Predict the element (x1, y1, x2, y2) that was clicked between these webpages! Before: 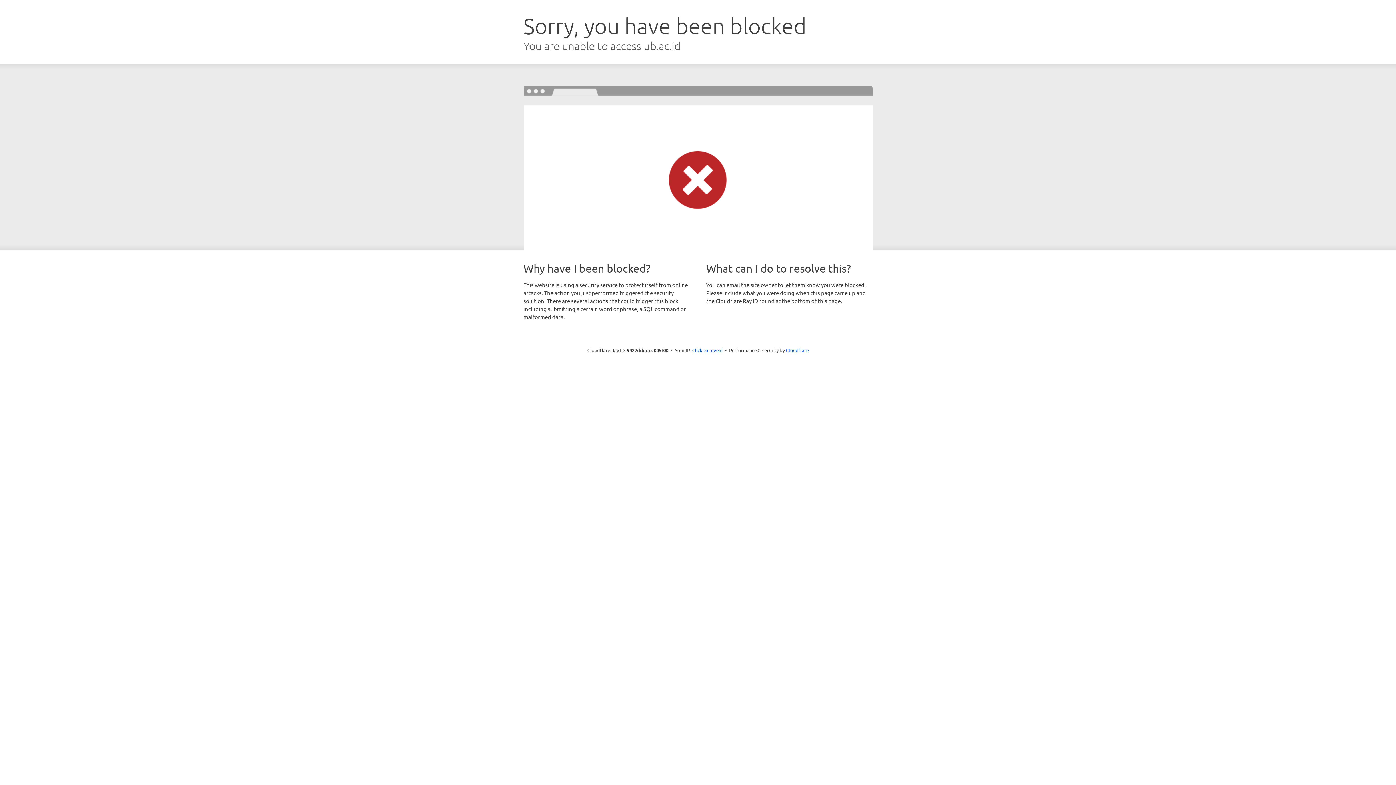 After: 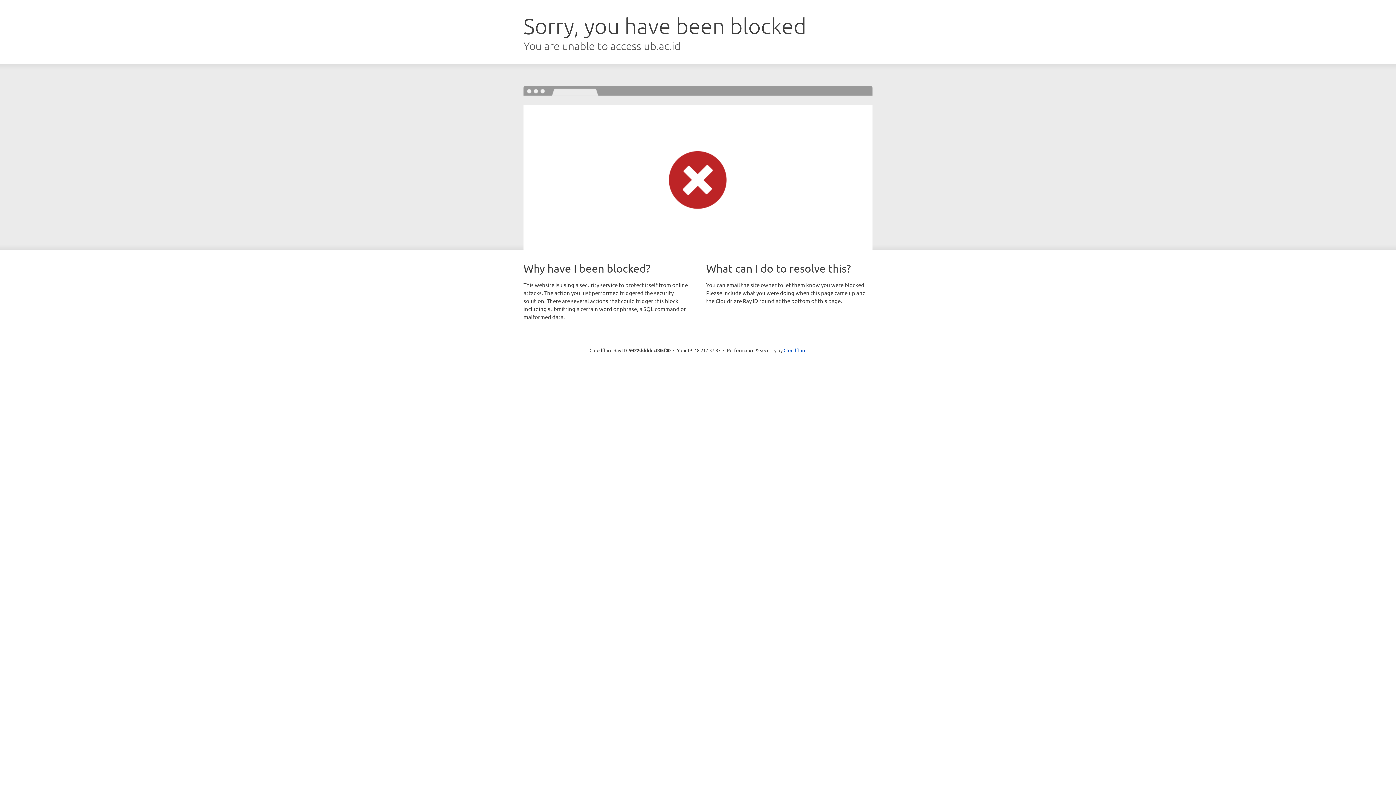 Action: label: Click to reveal bbox: (692, 346, 722, 353)